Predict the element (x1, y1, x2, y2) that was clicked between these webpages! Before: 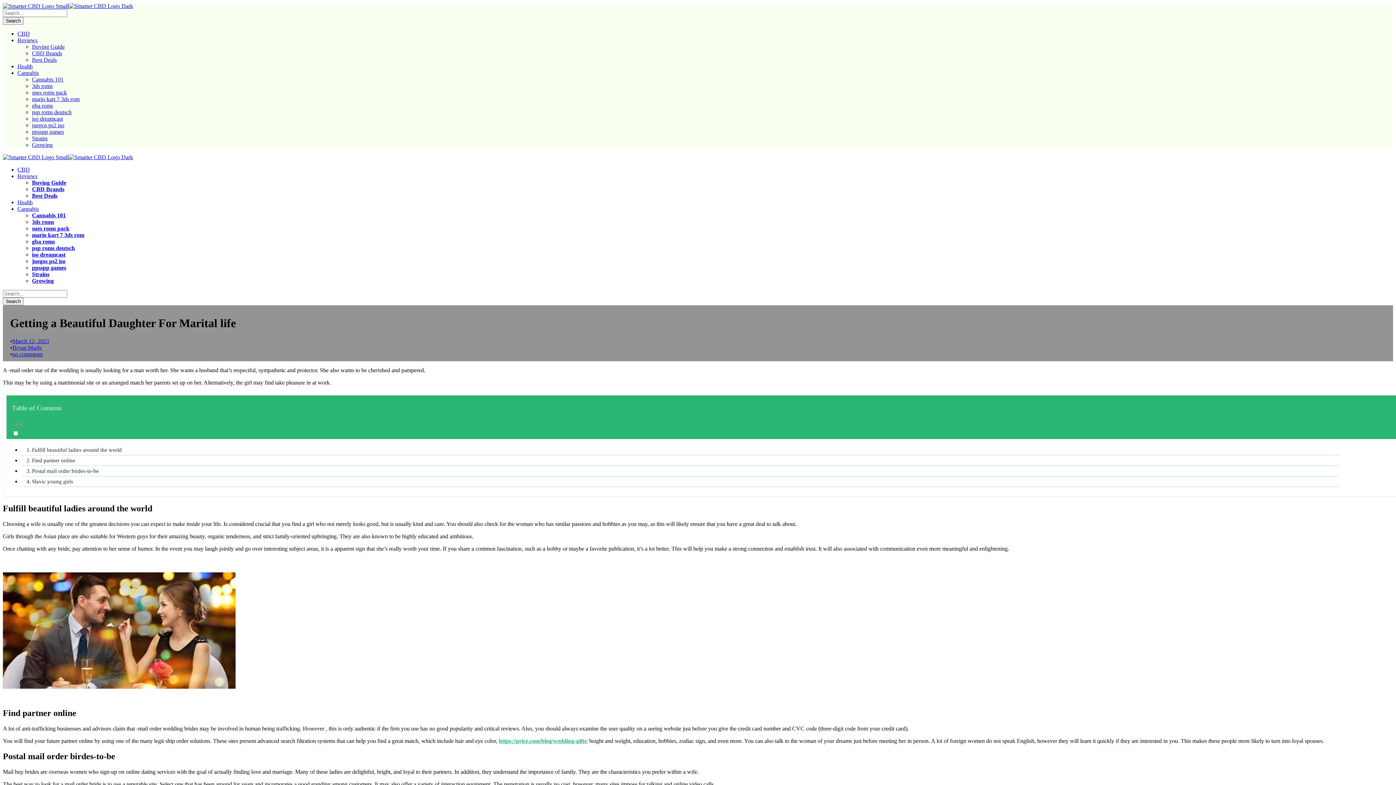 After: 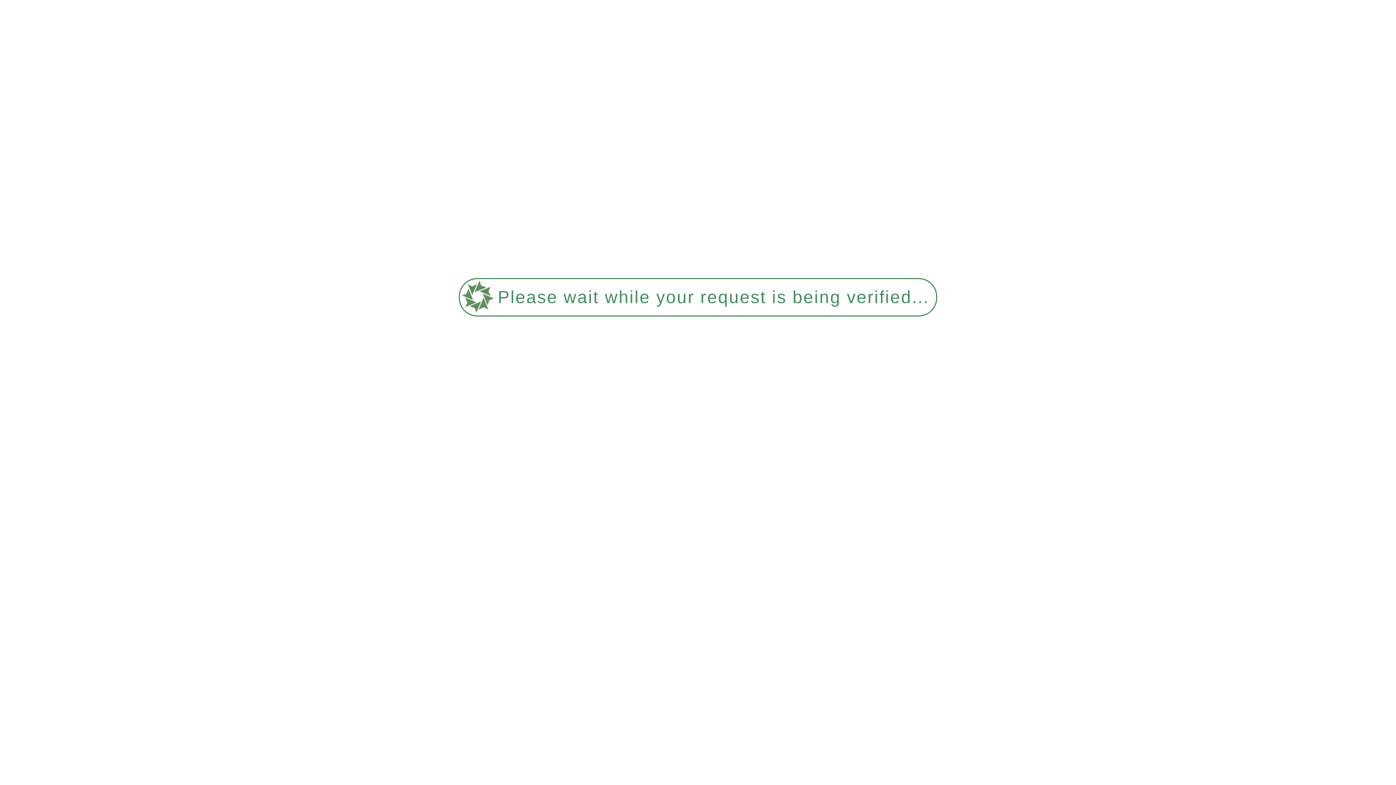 Action: label: Health bbox: (17, 199, 32, 205)